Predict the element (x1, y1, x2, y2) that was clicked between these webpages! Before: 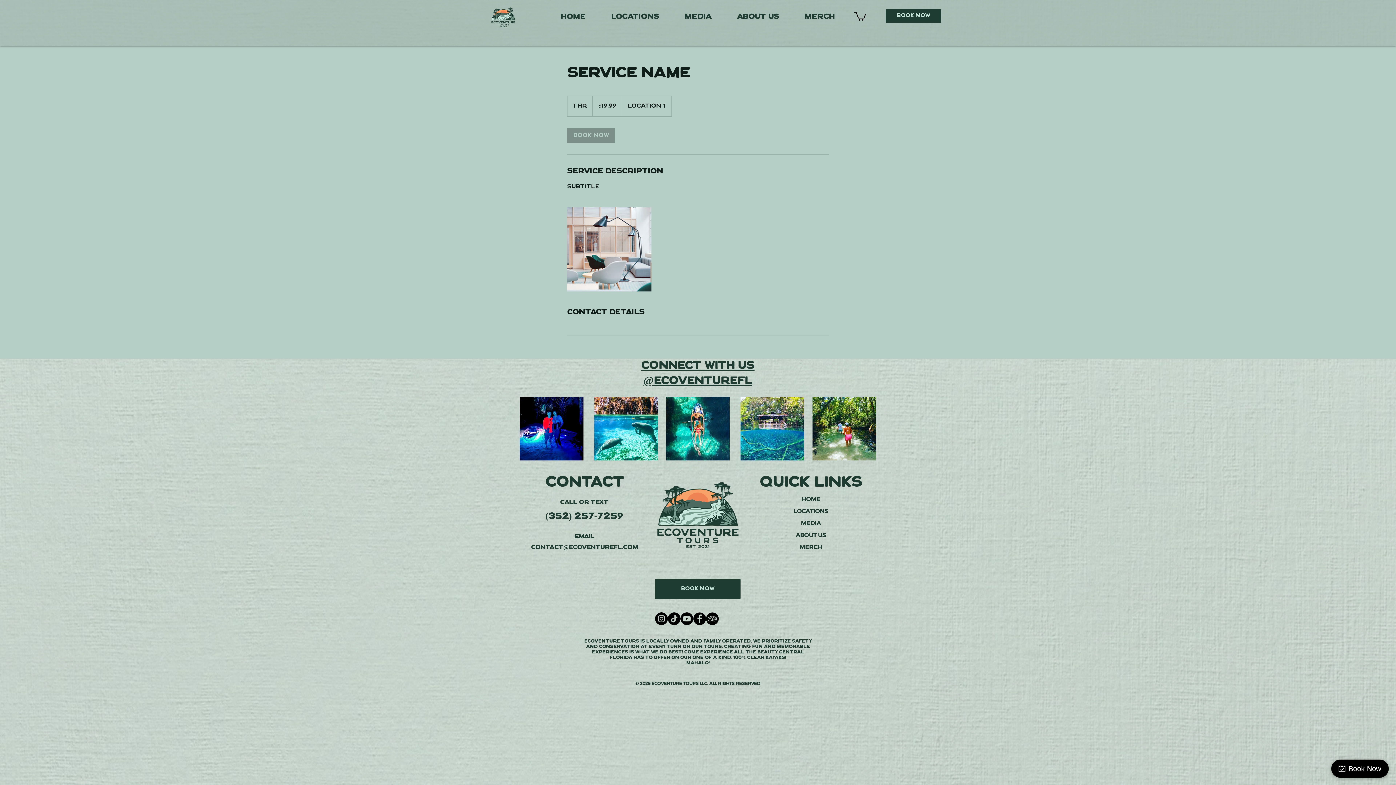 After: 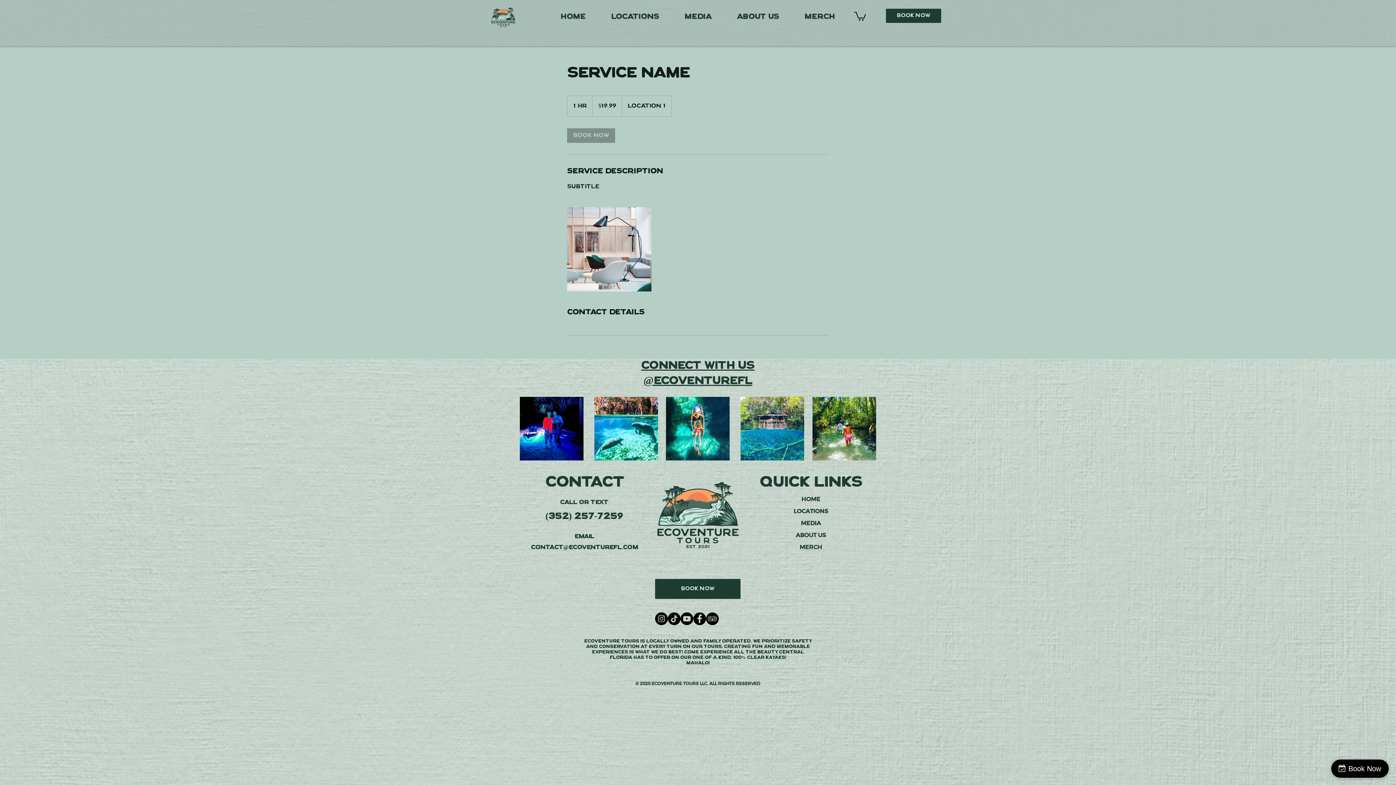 Action: bbox: (594, 397, 658, 460)